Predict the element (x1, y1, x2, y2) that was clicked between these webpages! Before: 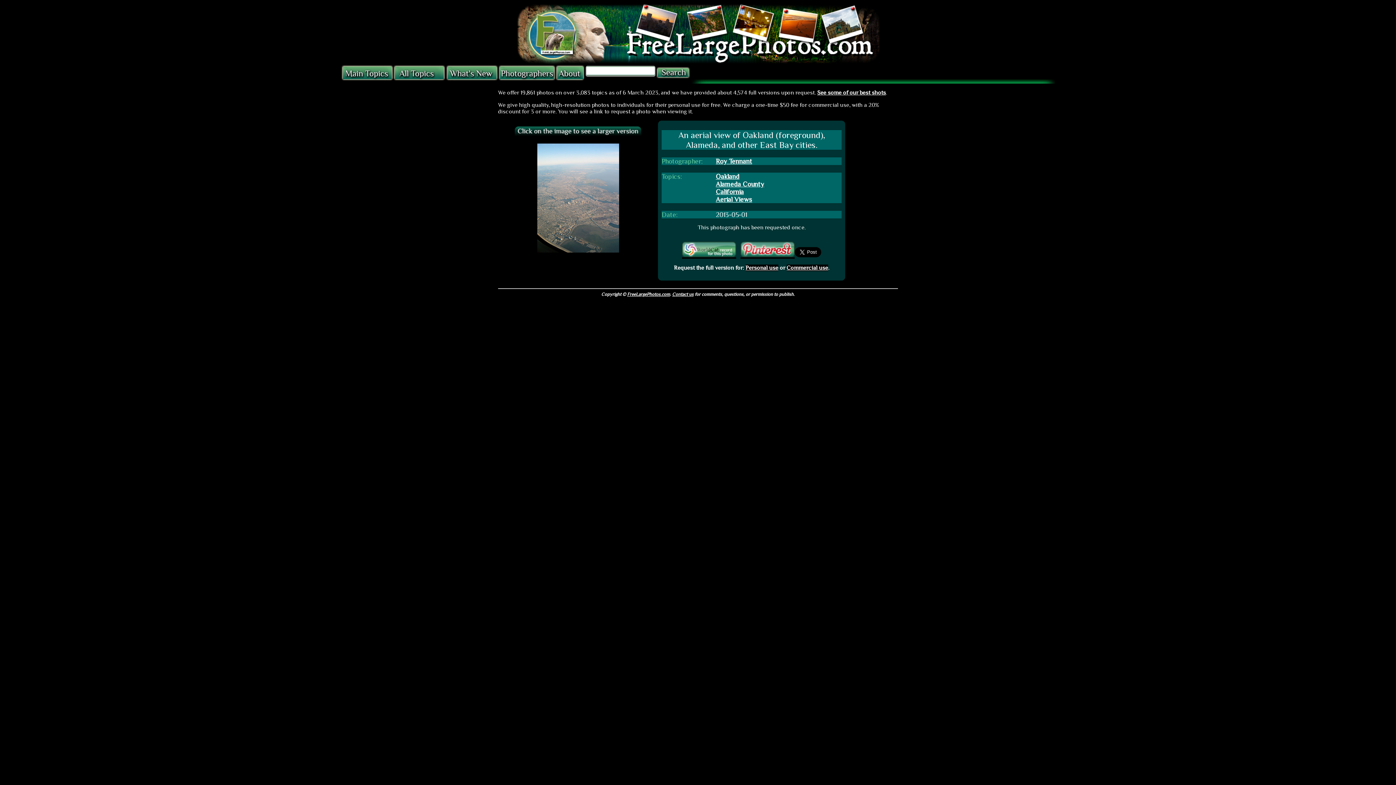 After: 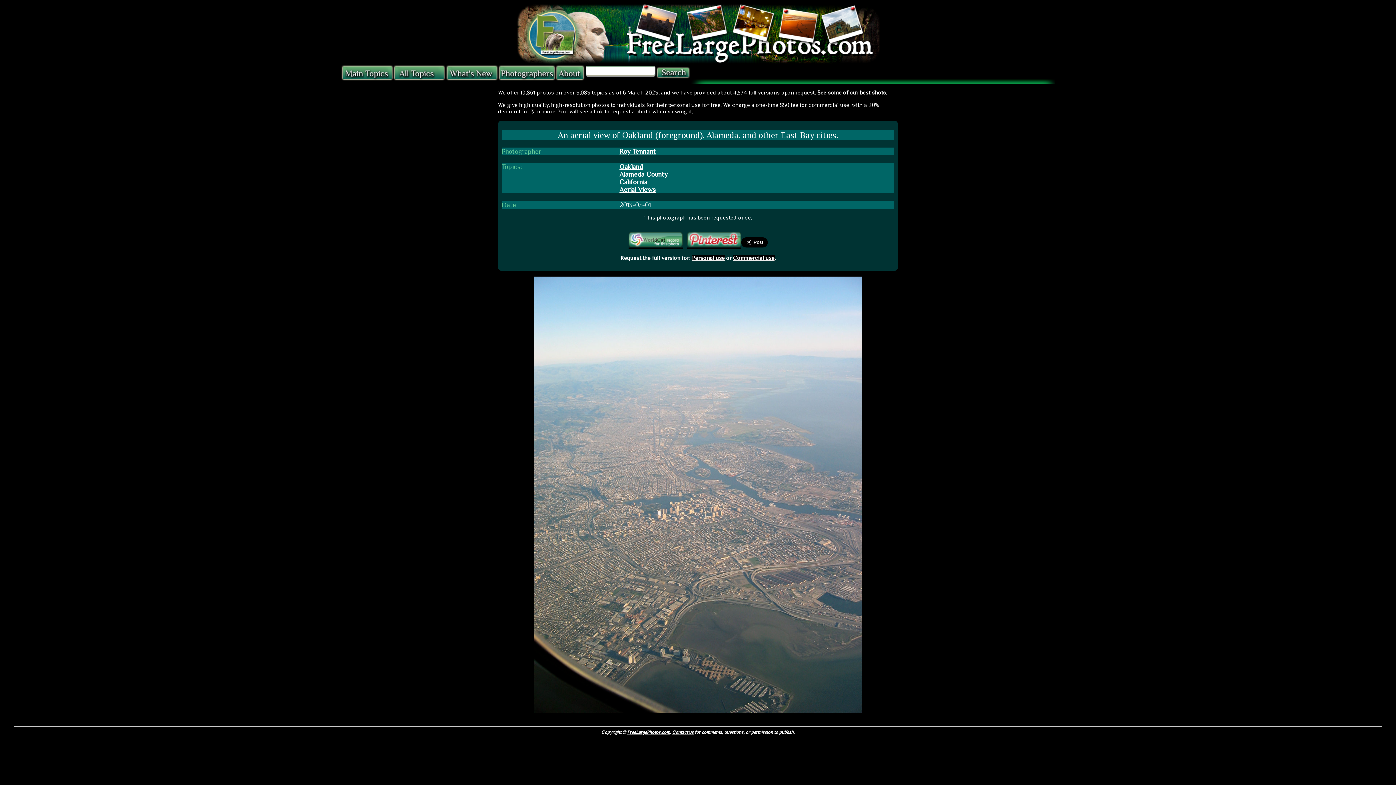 Action: bbox: (537, 247, 619, 254)